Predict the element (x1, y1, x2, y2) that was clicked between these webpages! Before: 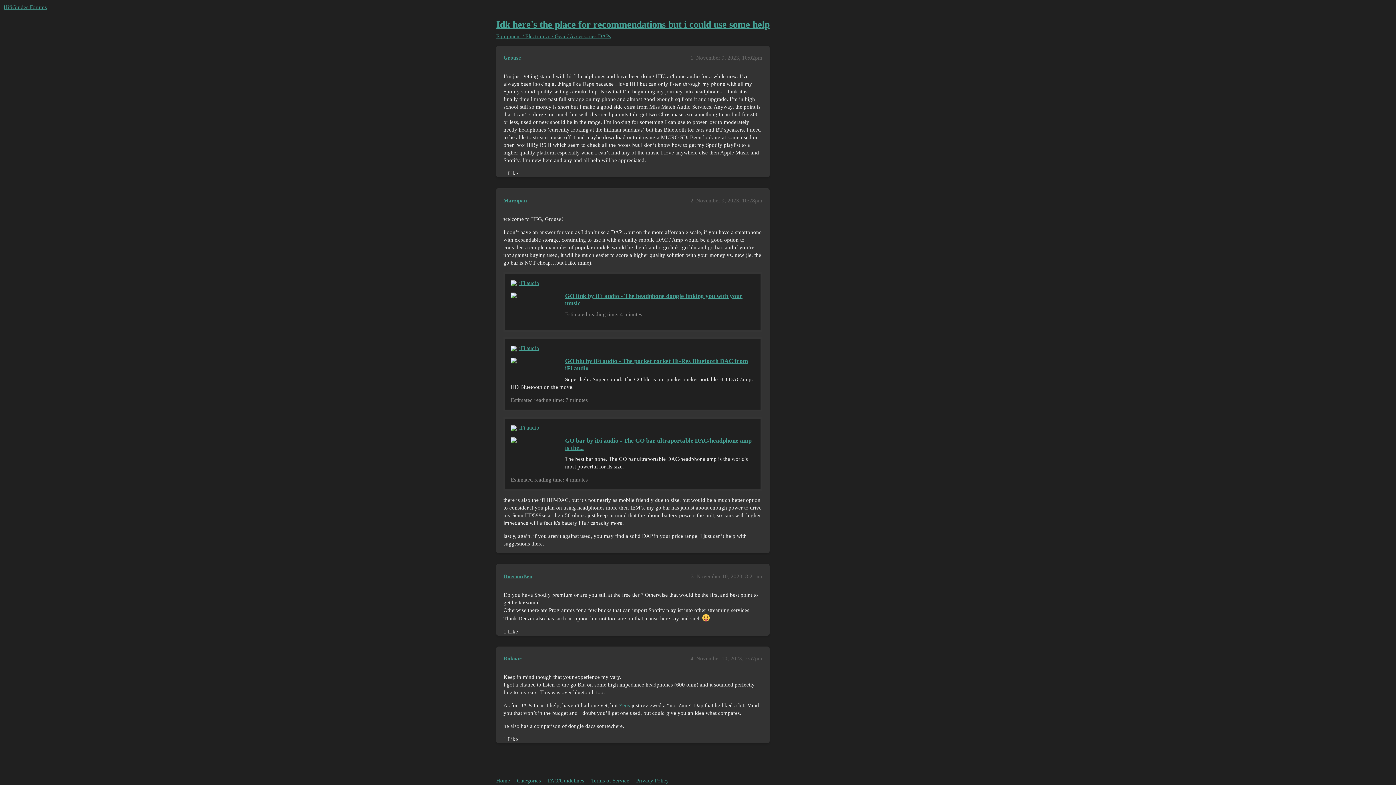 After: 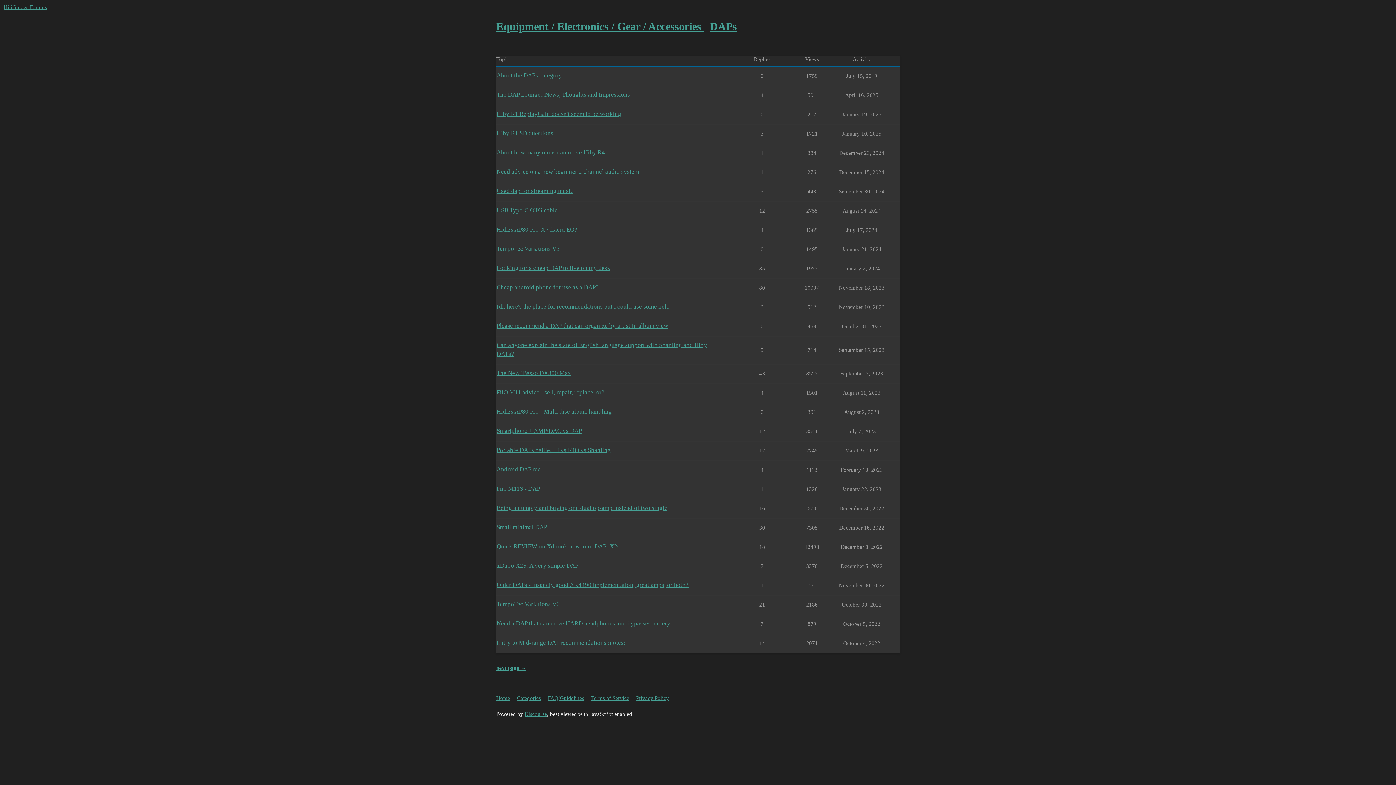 Action: bbox: (496, 33, 598, 39) label: Equipment / Electronics / Gear / Accessories 